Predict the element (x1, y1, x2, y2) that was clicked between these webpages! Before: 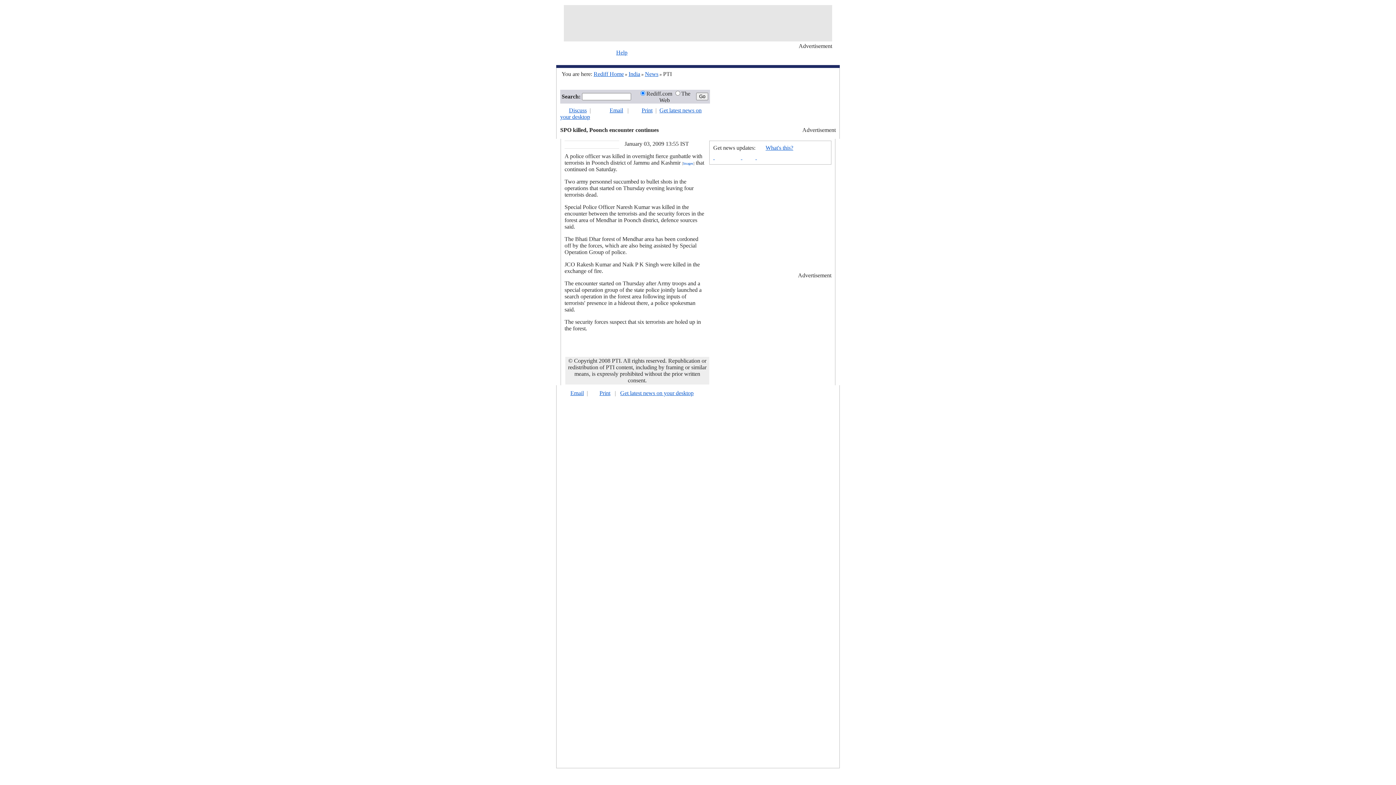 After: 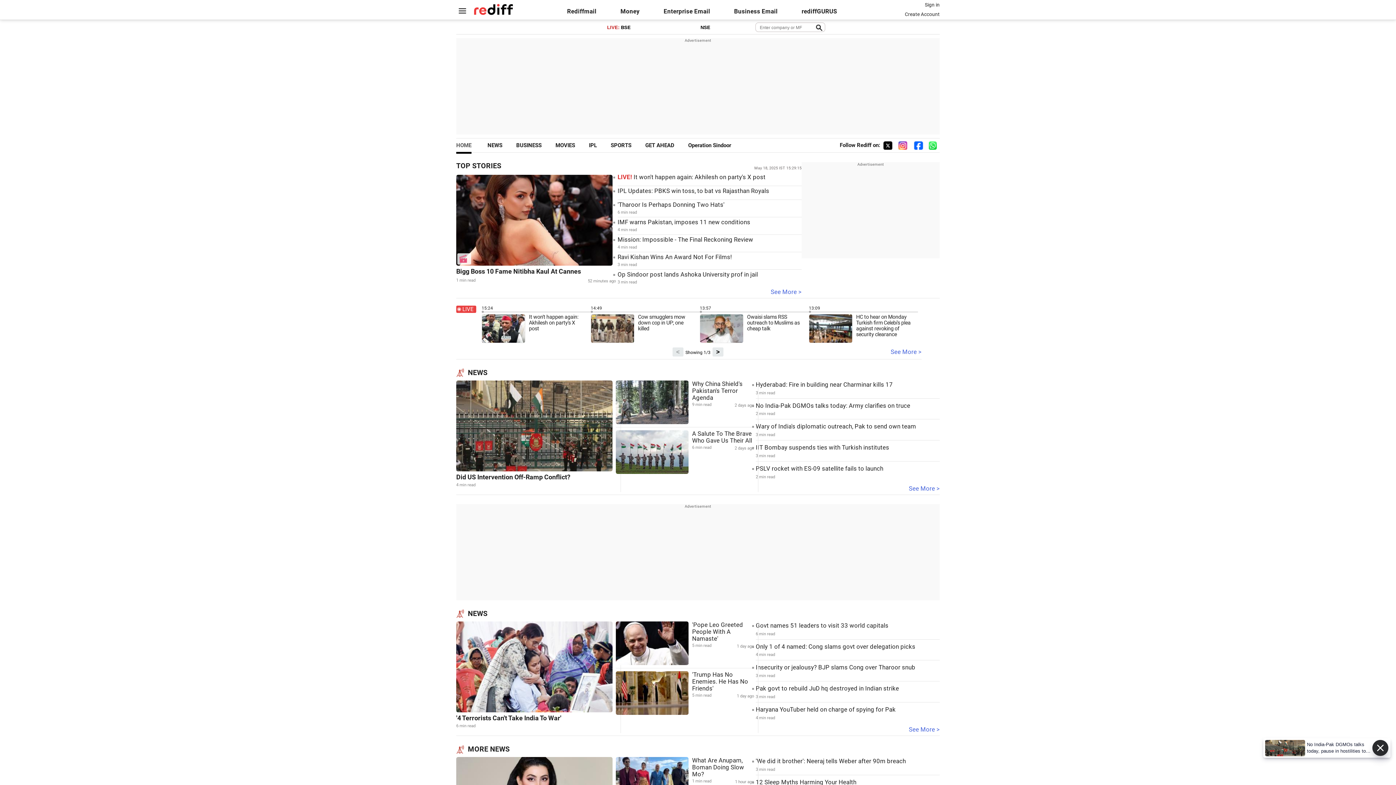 Action: bbox: (628, 70, 640, 77) label: India